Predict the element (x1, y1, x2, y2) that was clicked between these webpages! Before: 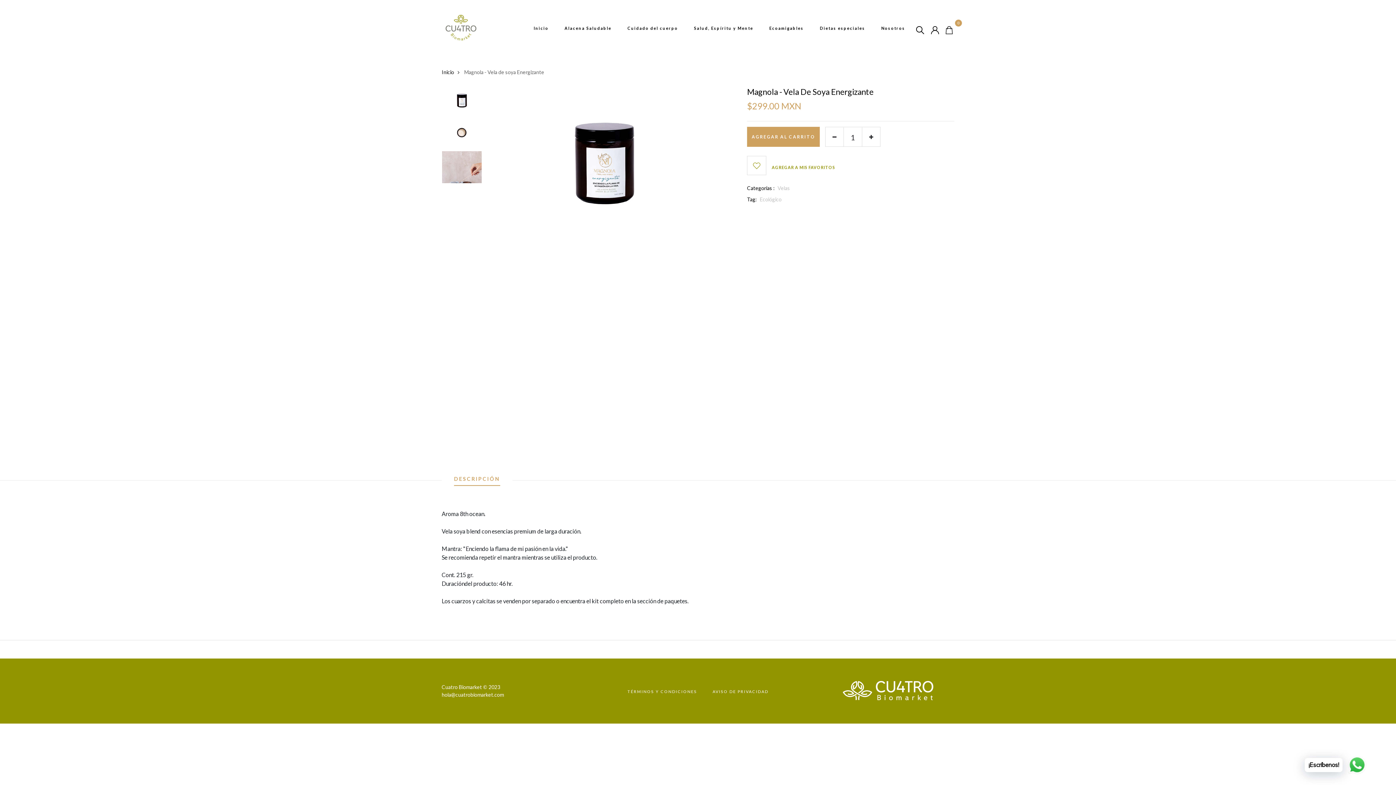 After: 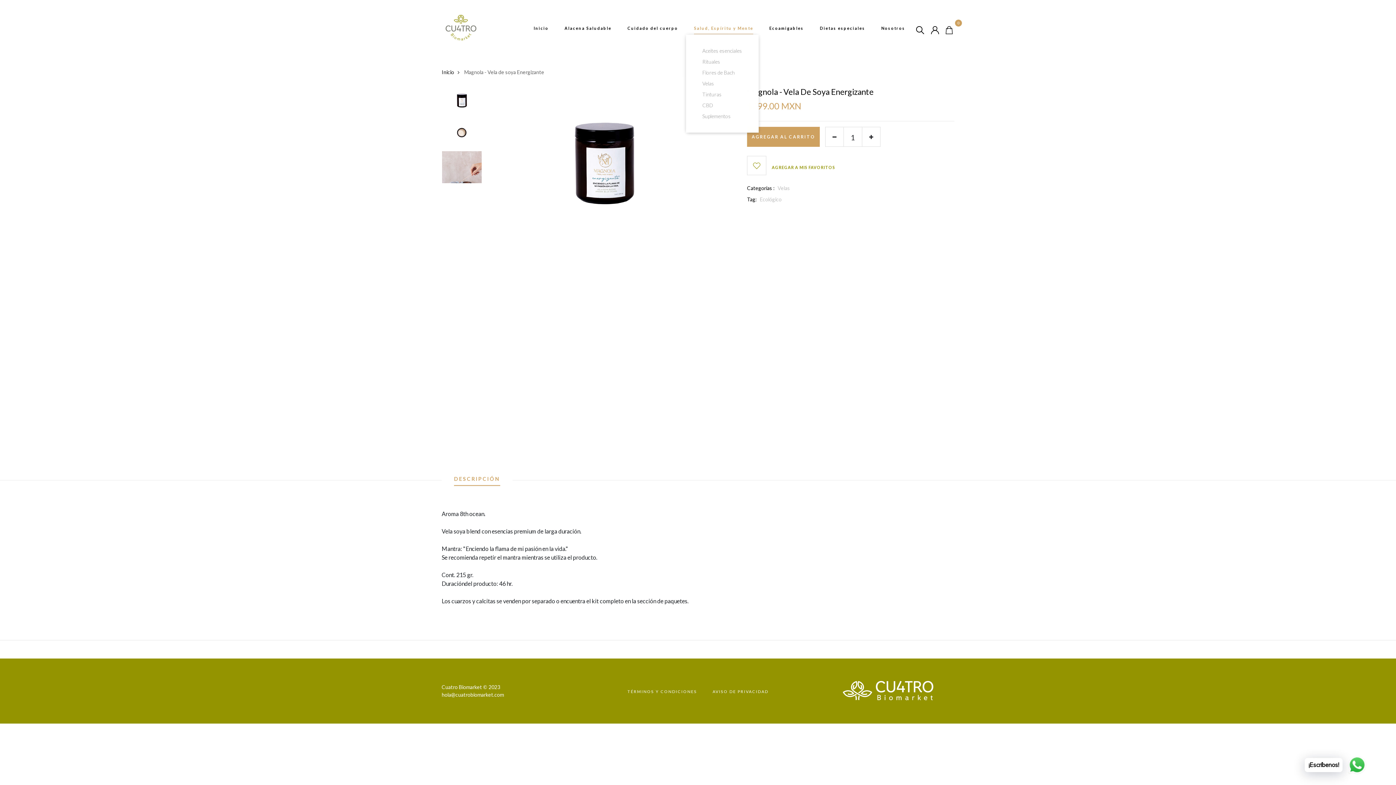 Action: bbox: (694, 22, 753, 34) label: Salud, Espíritu y Mente